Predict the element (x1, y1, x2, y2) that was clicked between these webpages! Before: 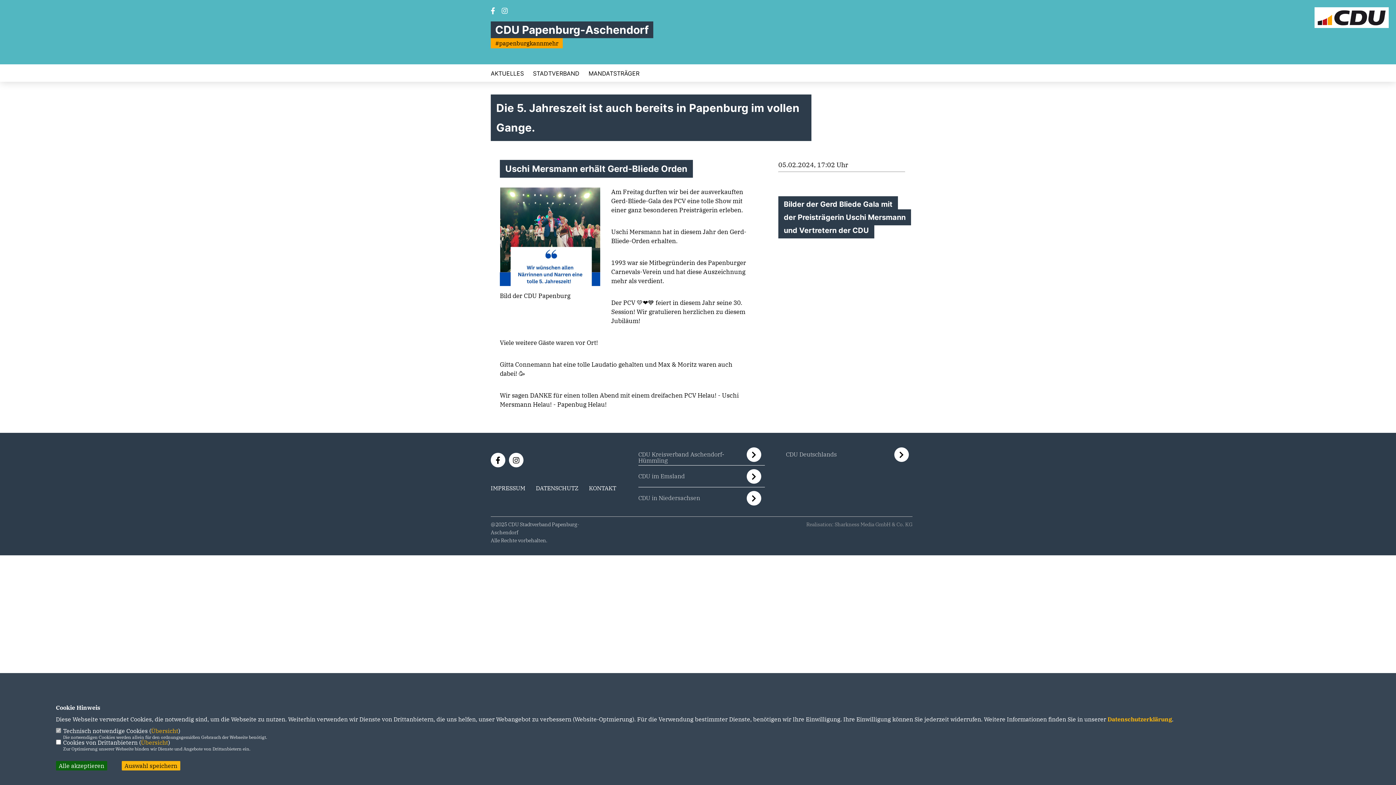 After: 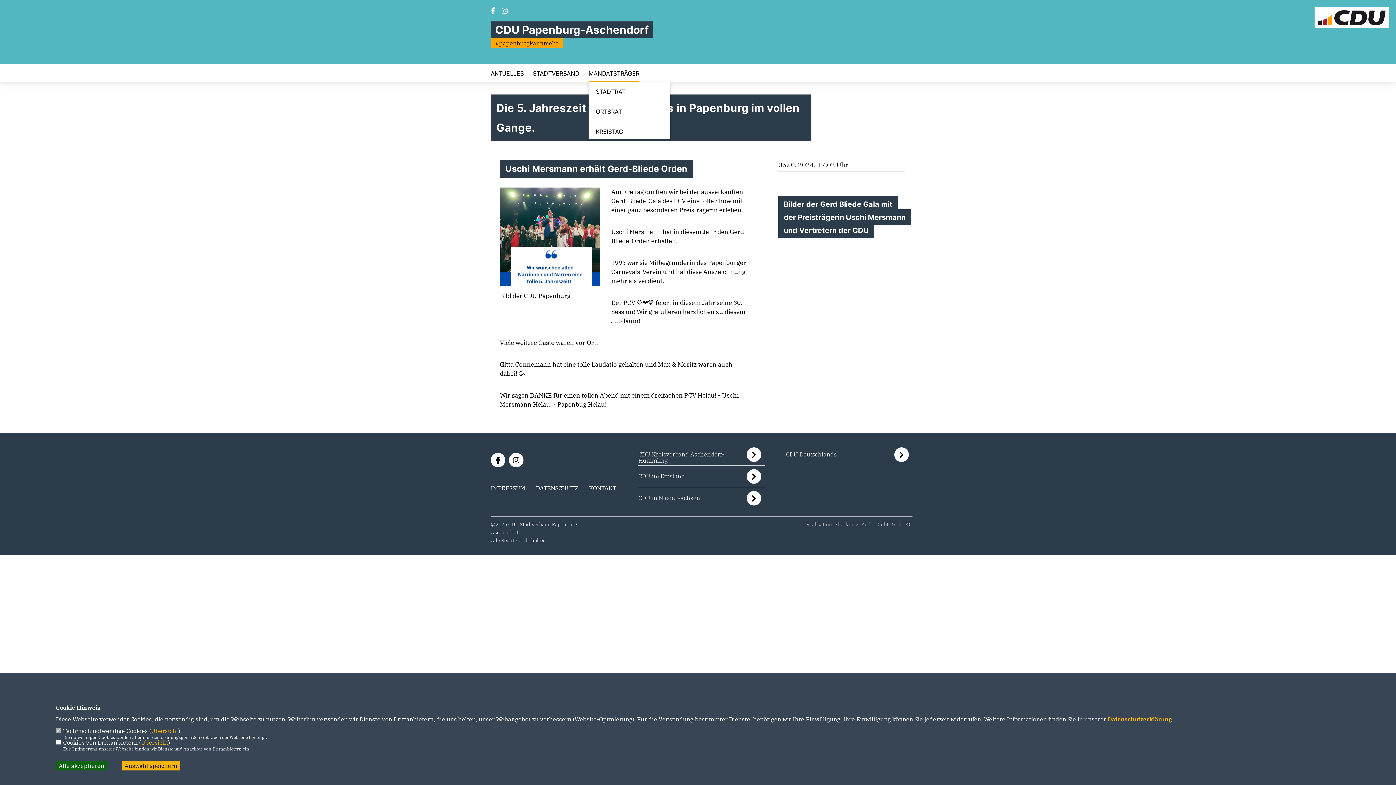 Action: bbox: (588, 70, 639, 76) label: MANDATSTRÄGER